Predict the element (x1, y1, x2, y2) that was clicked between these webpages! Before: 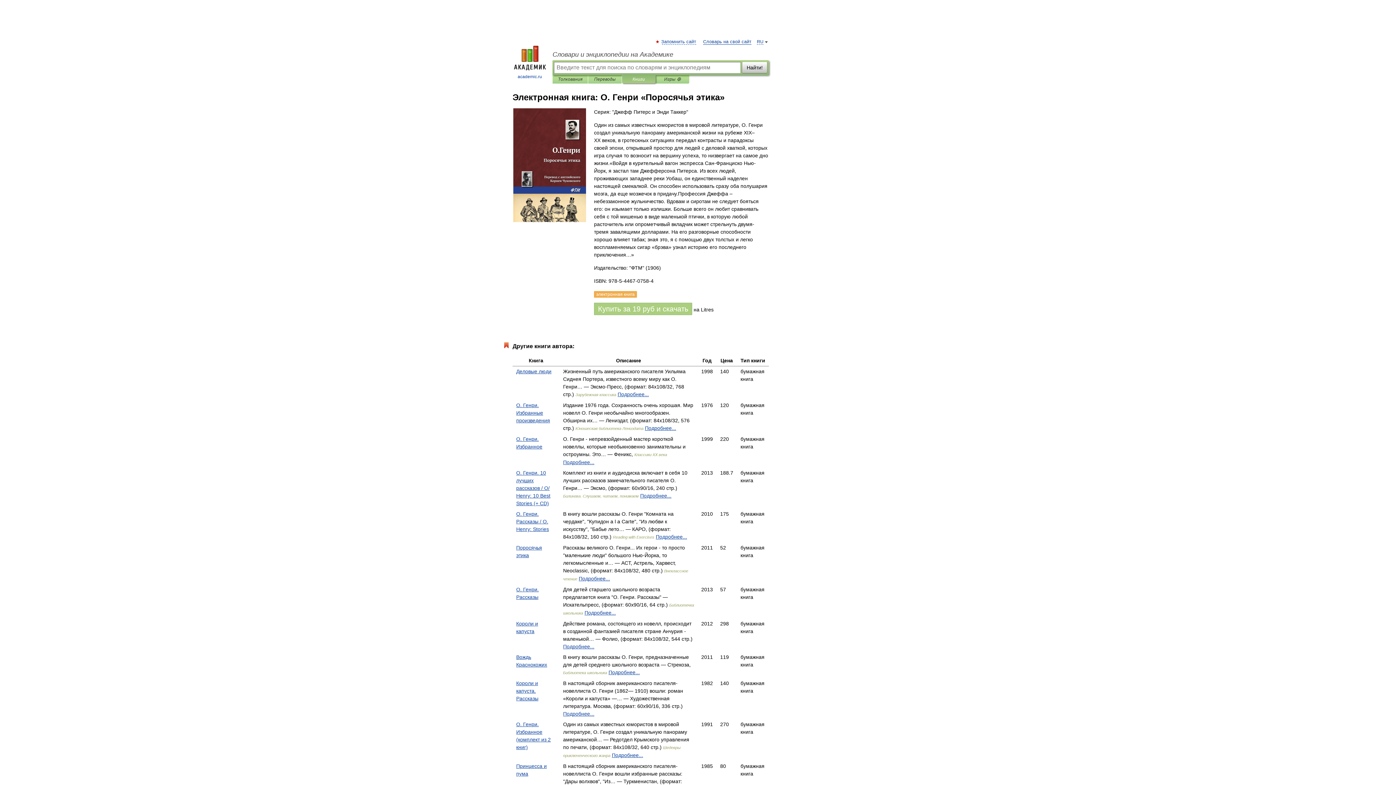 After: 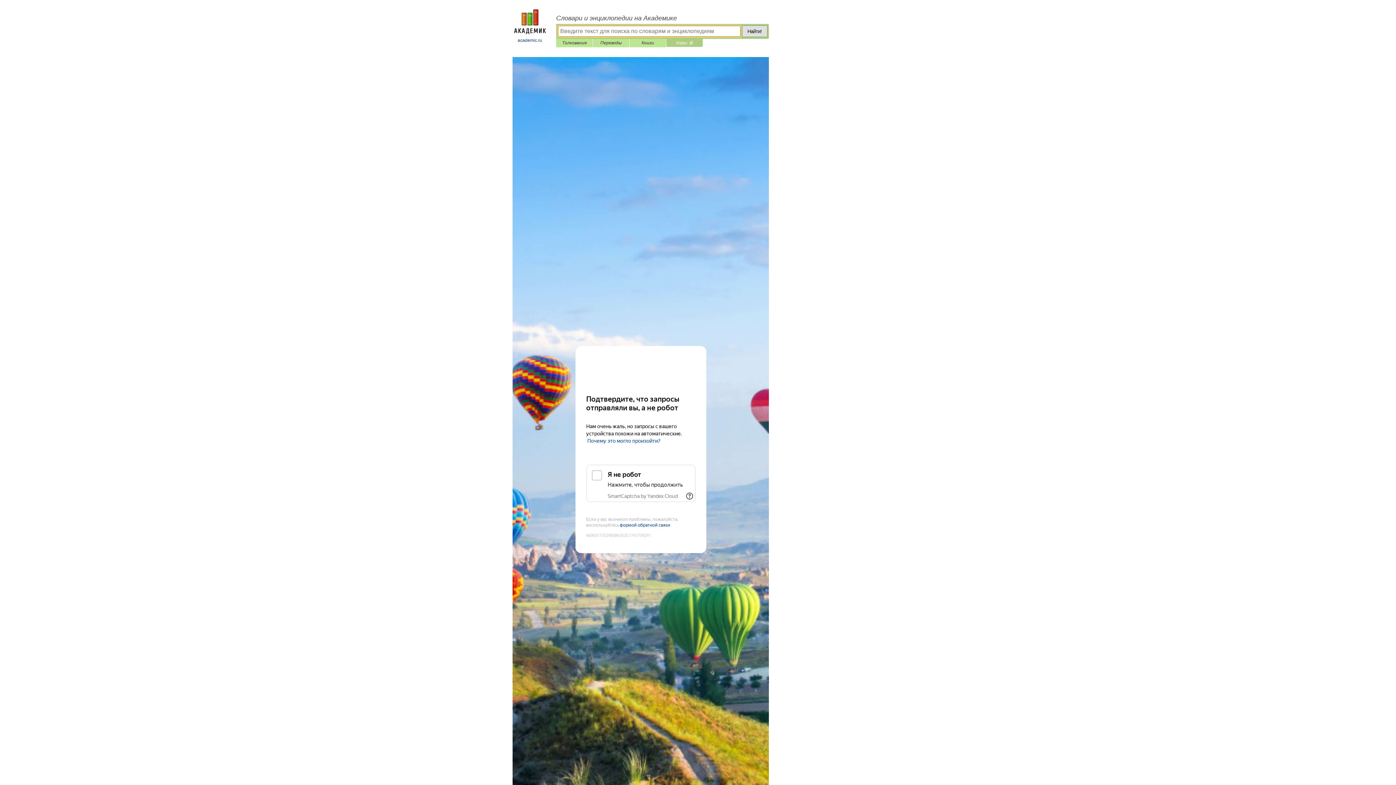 Action: bbox: (661, 75, 684, 83) label: Игры ⚽